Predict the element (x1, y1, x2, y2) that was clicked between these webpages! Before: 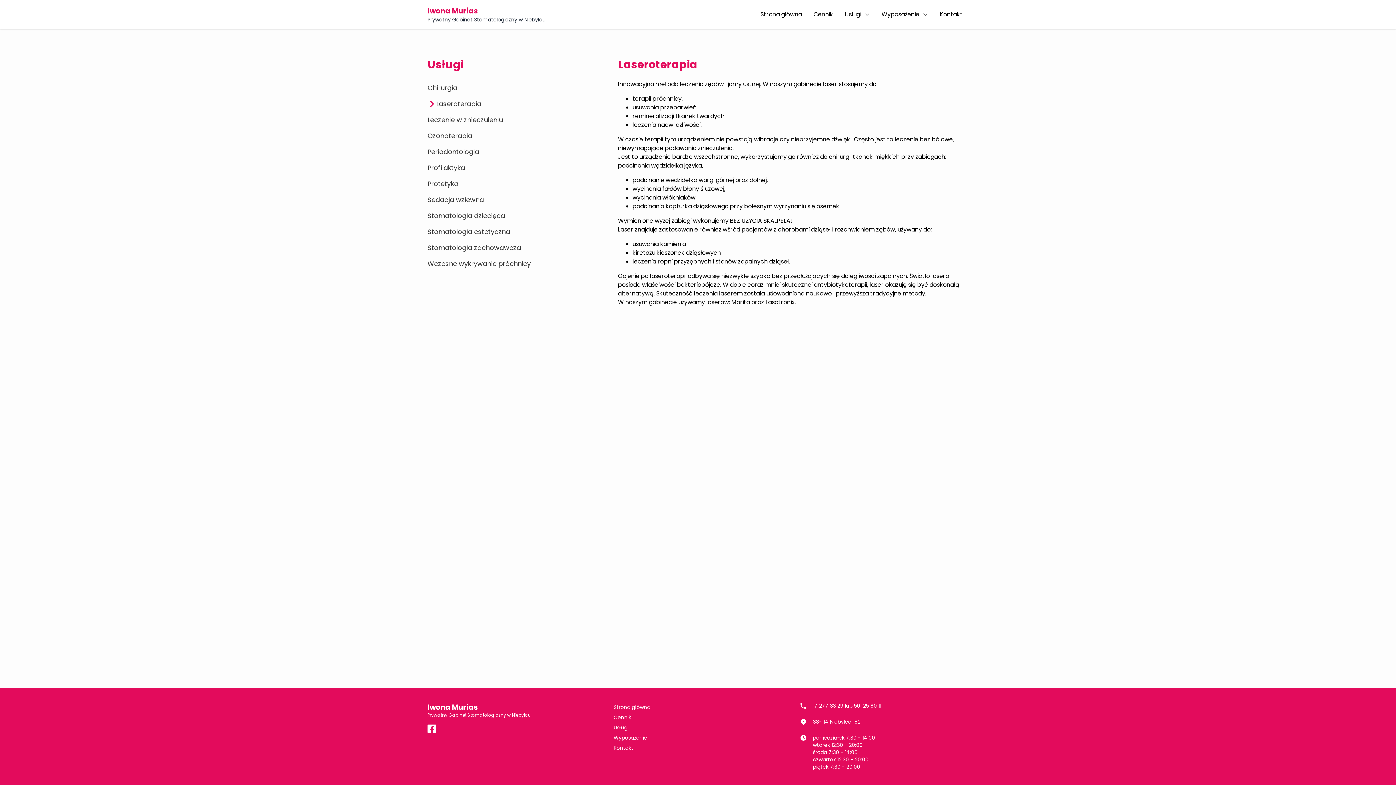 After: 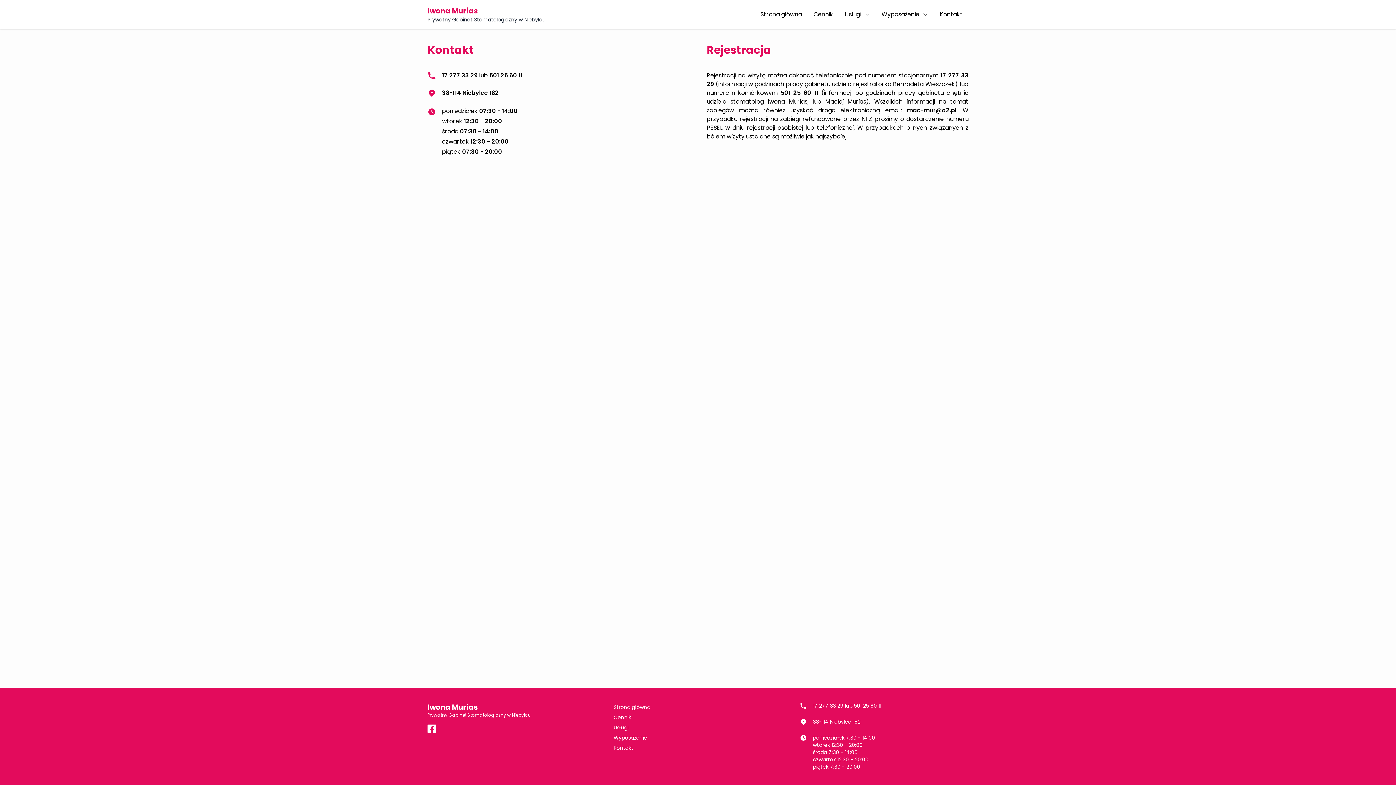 Action: bbox: (613, 744, 633, 752) label: Kontakt